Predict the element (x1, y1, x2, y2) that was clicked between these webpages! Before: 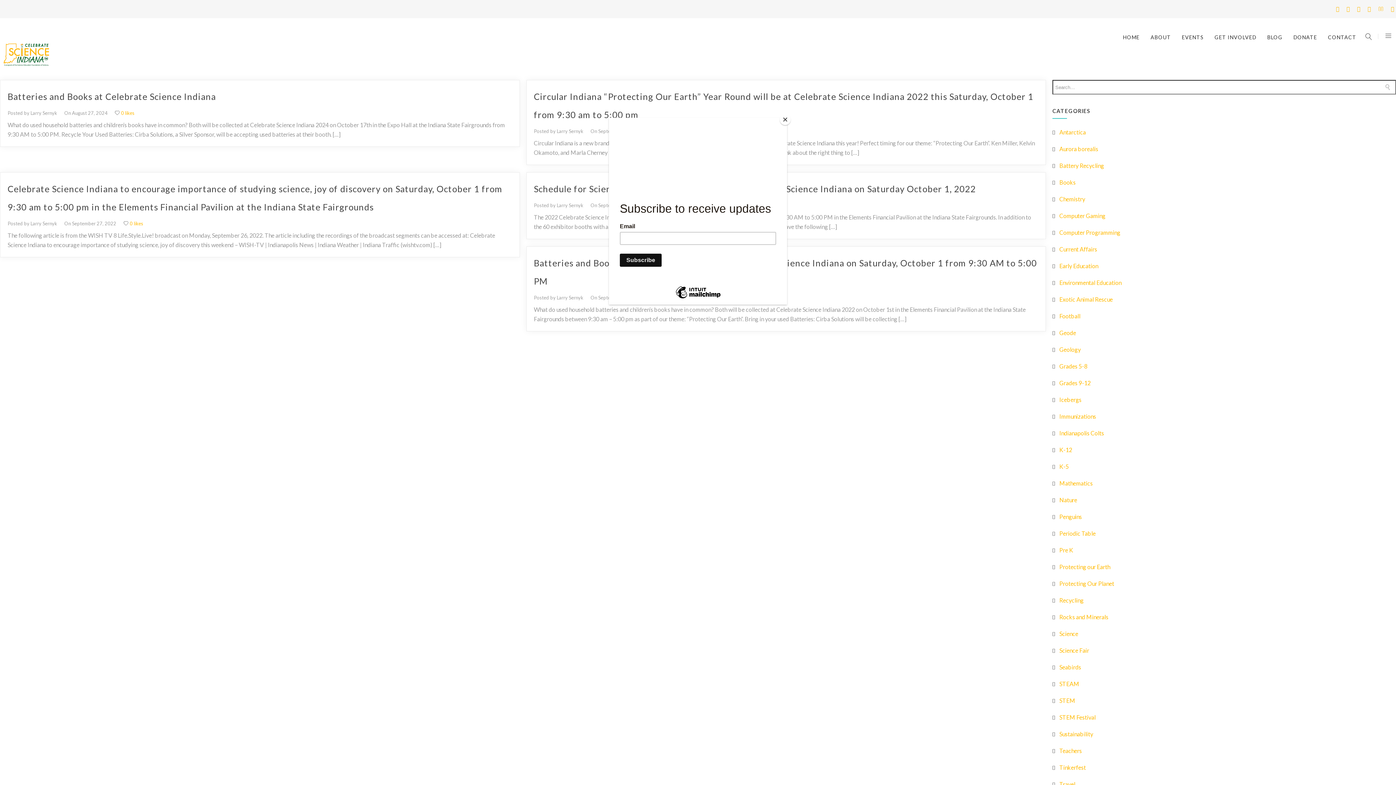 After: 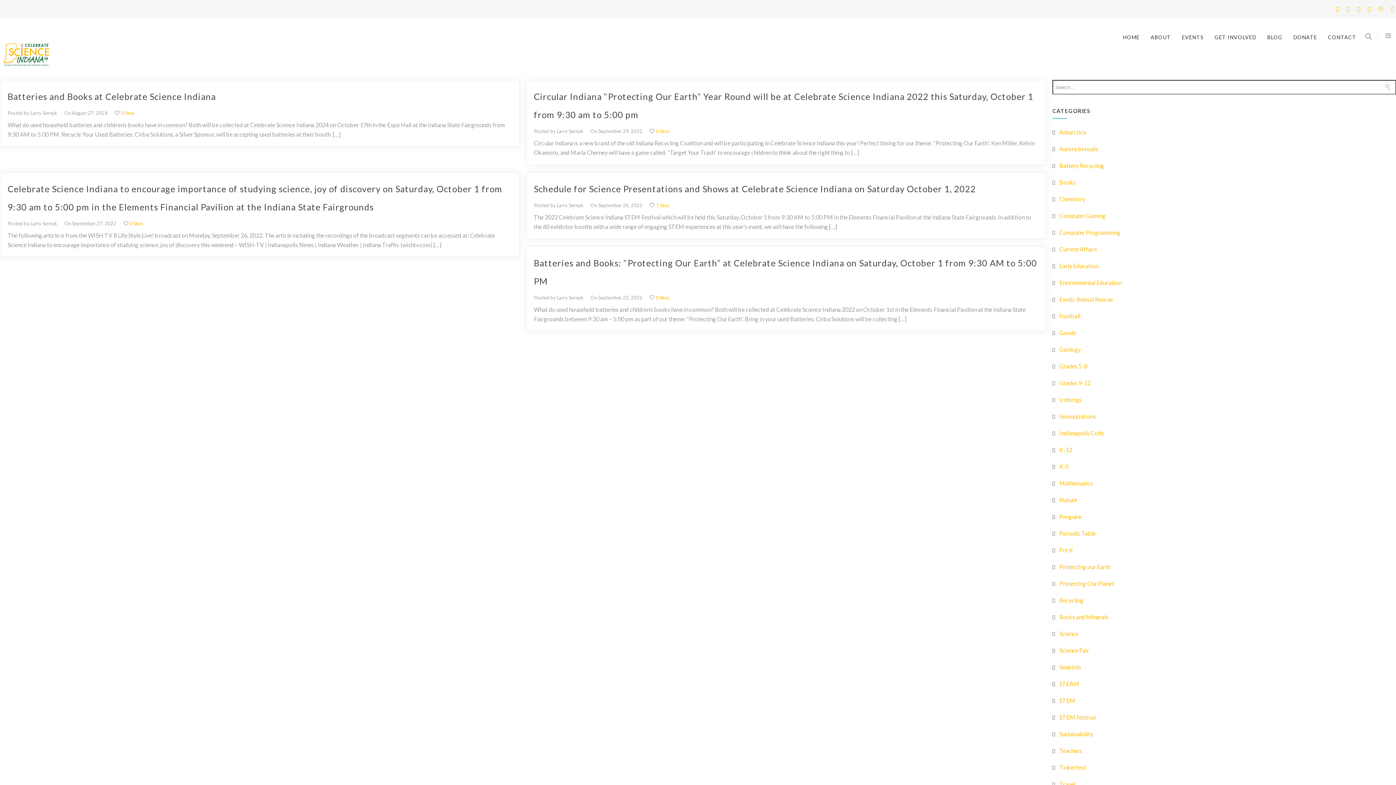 Action: label: Close bbox: (780, 114, 790, 125)